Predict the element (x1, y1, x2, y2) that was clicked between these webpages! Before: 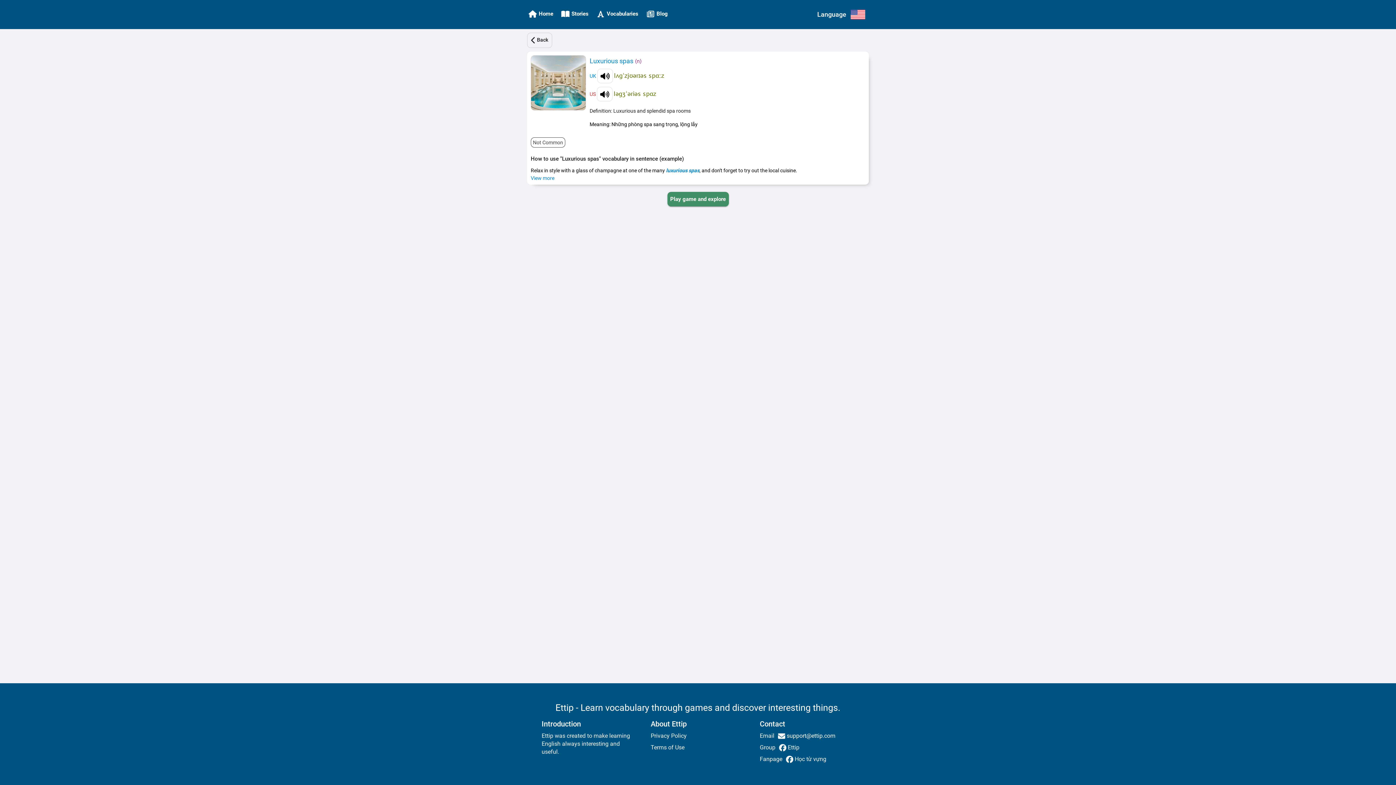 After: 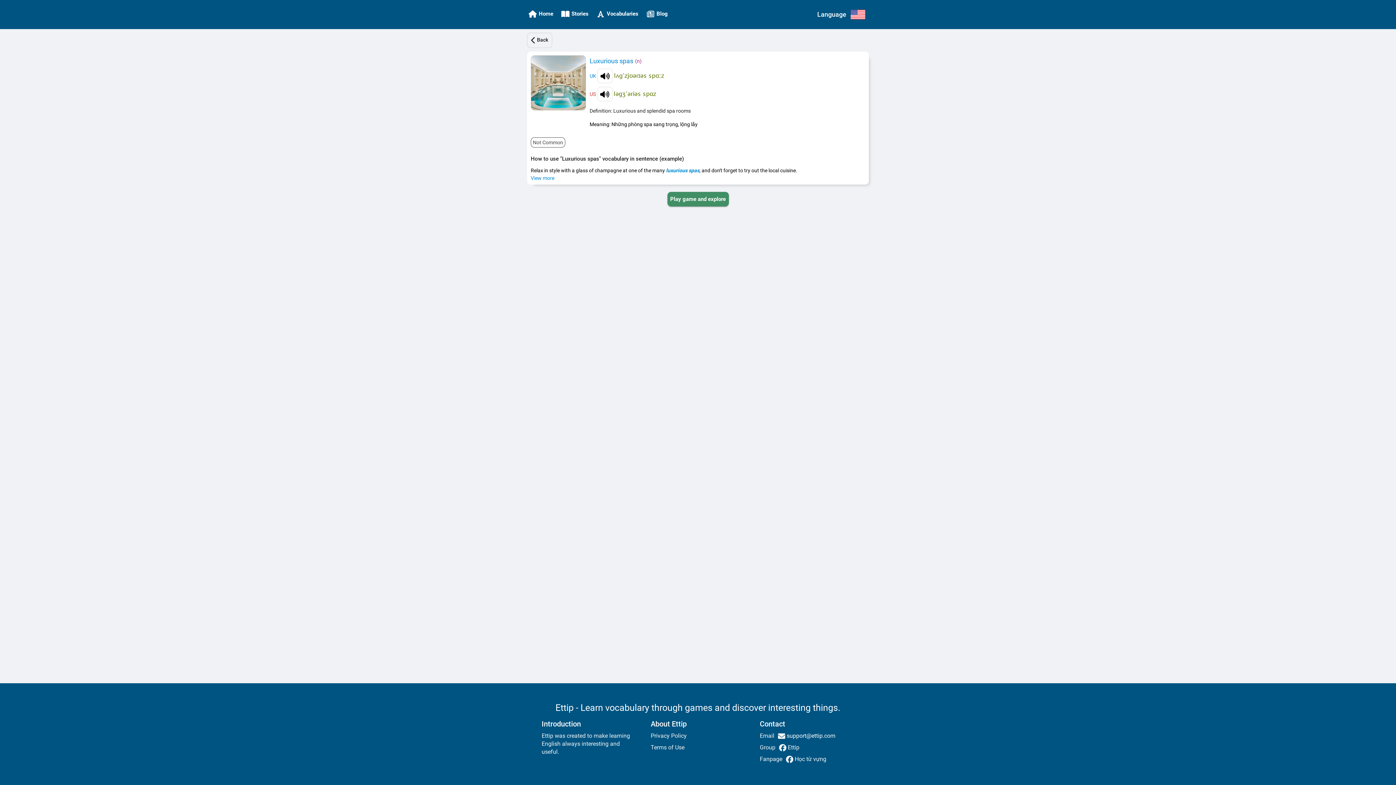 Action: label: Terms of Use bbox: (650, 744, 684, 751)